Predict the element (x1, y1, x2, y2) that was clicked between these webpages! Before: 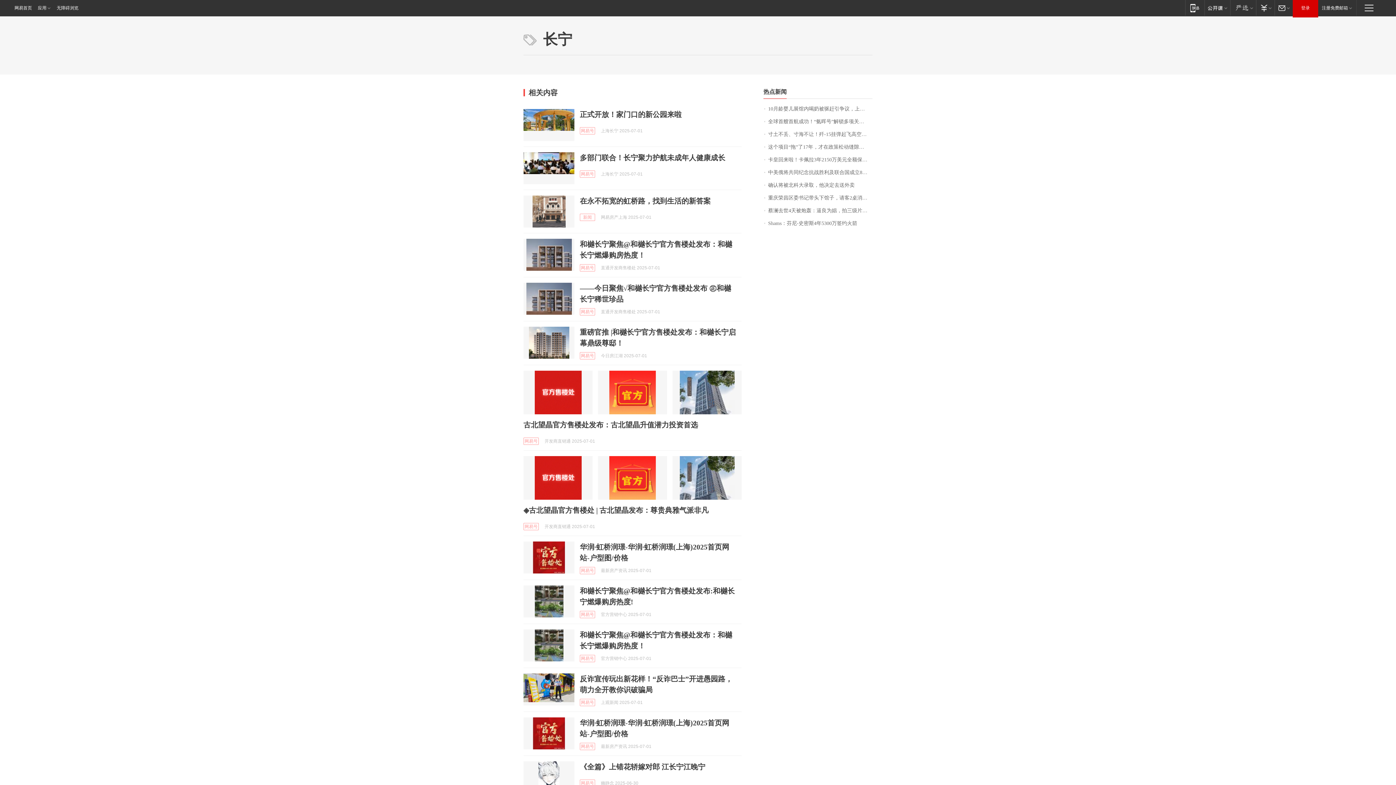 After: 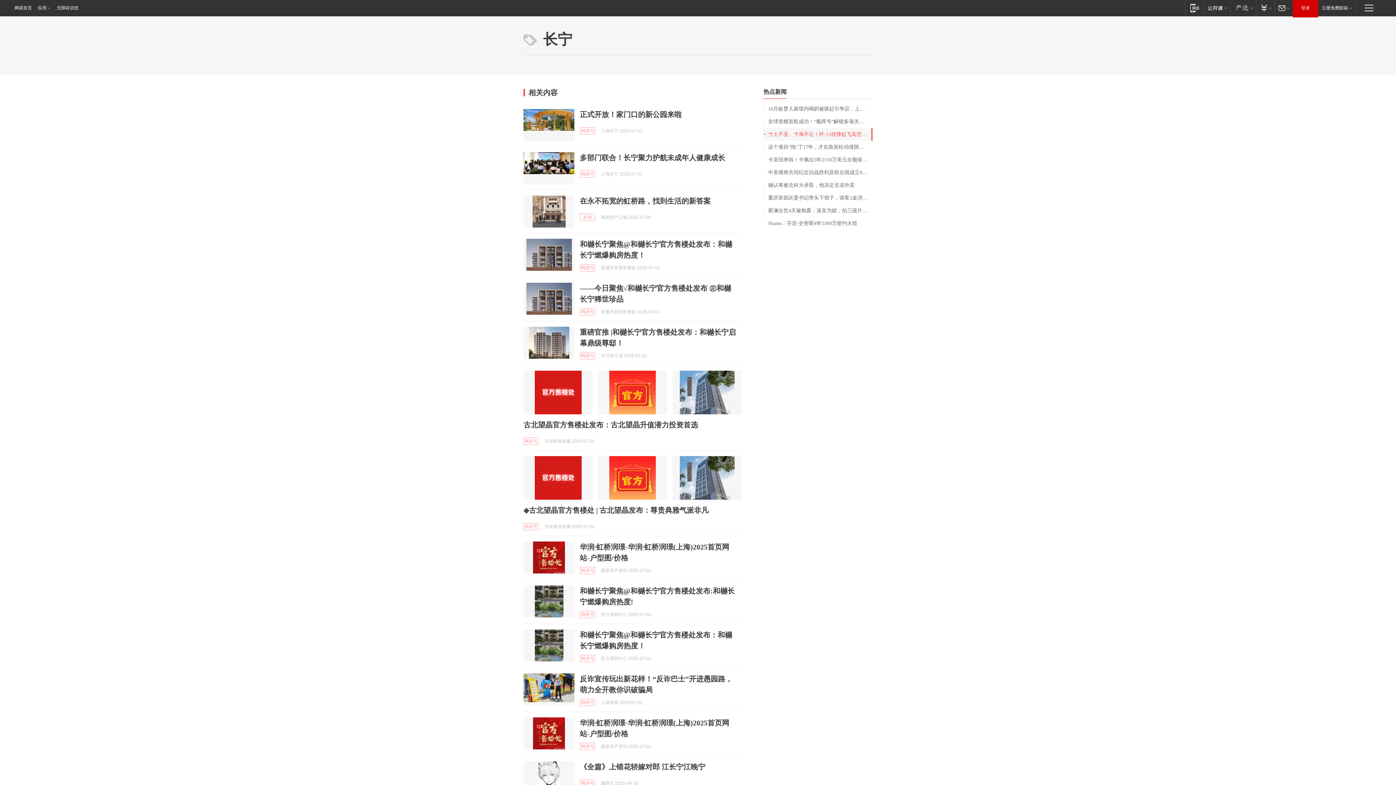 Action: bbox: (763, 128, 872, 140) label: 寸土不丢、寸海不让！歼-15挂弹起飞高空缠斗驱离外机 影像公布